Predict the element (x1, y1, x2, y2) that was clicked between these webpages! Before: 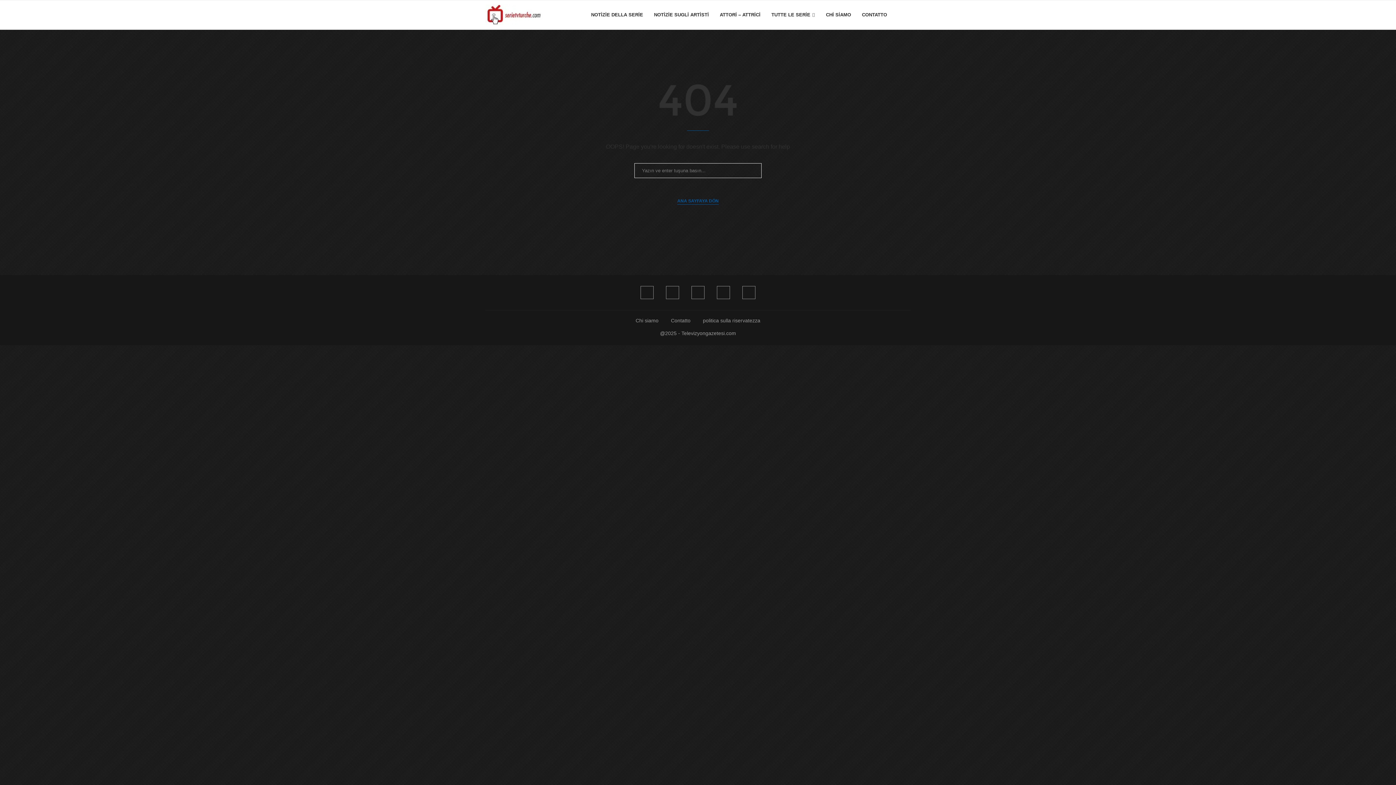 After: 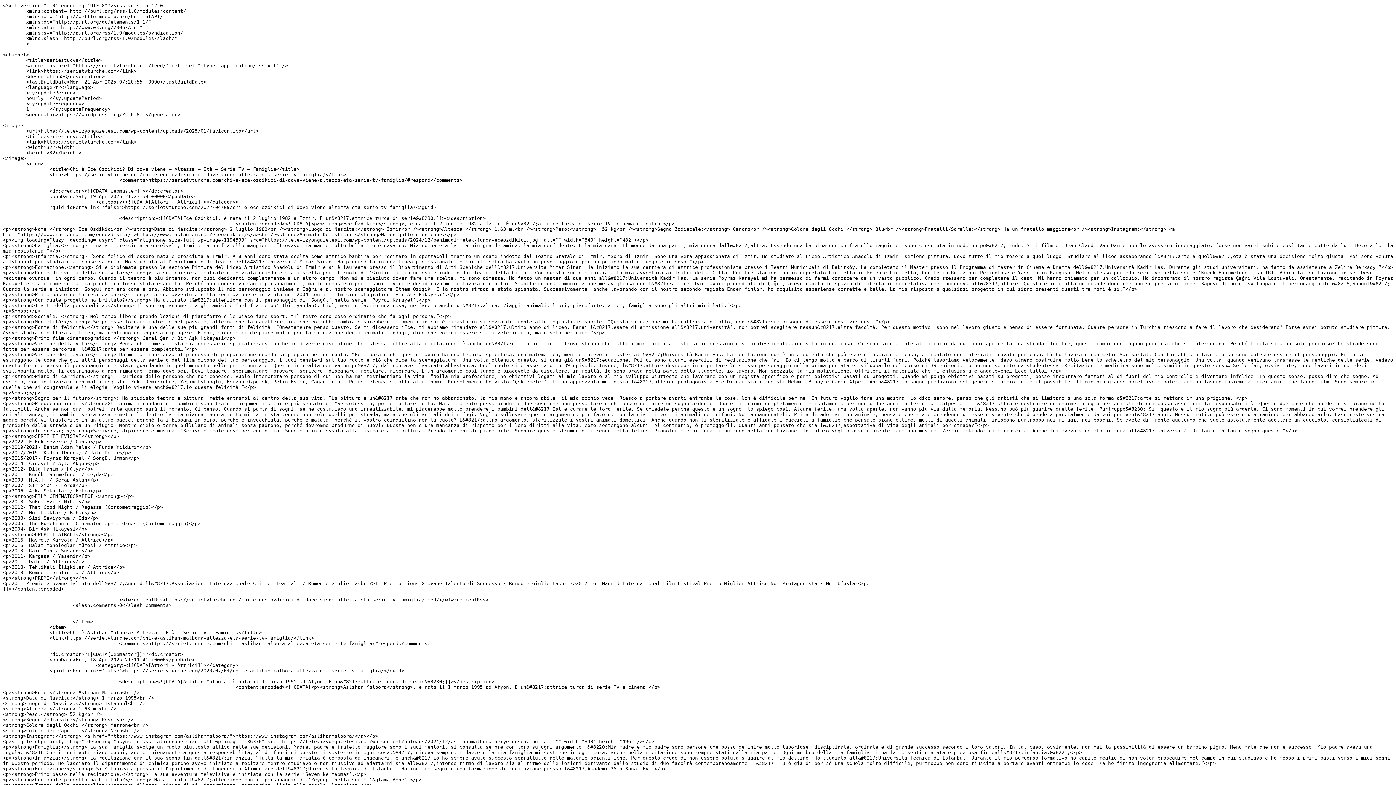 Action: label: Rss bbox: (717, 286, 730, 299)